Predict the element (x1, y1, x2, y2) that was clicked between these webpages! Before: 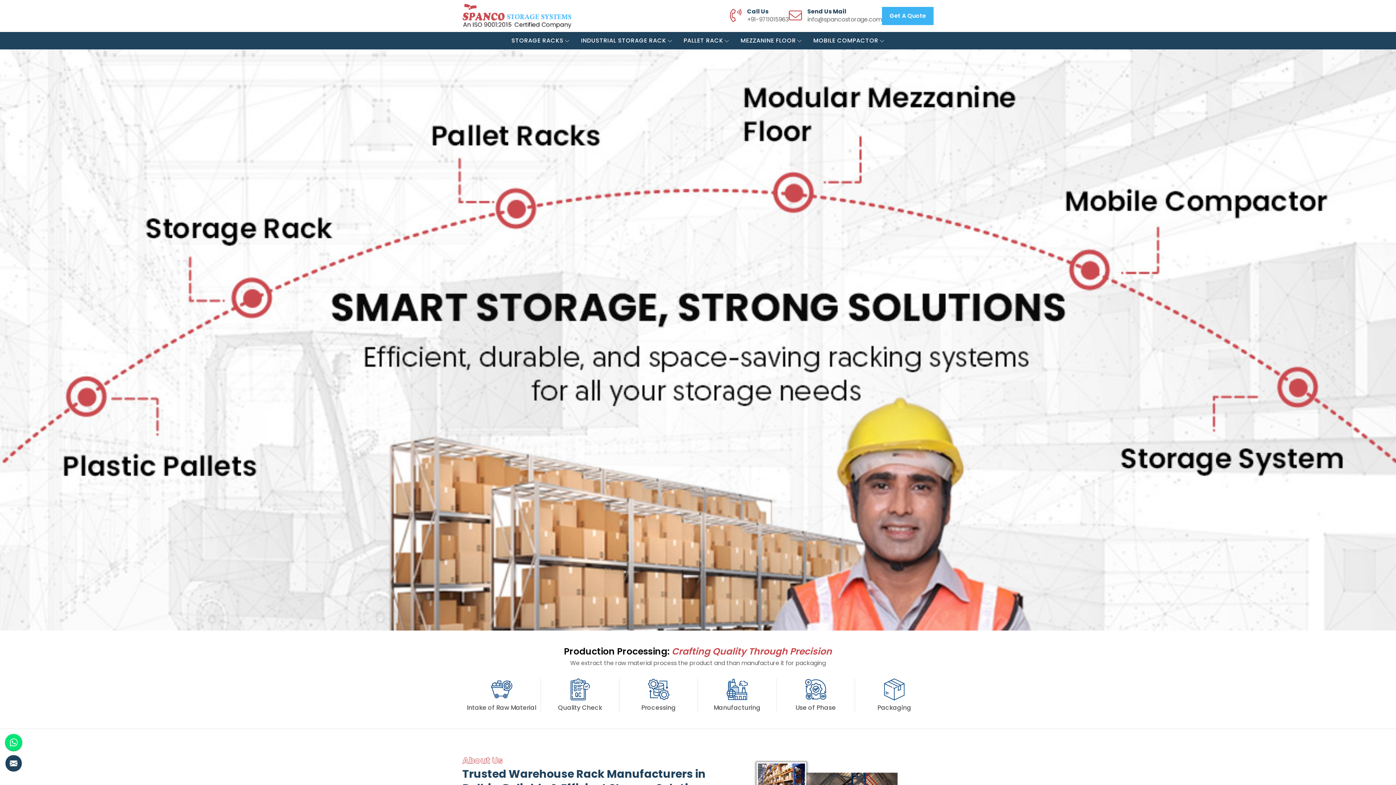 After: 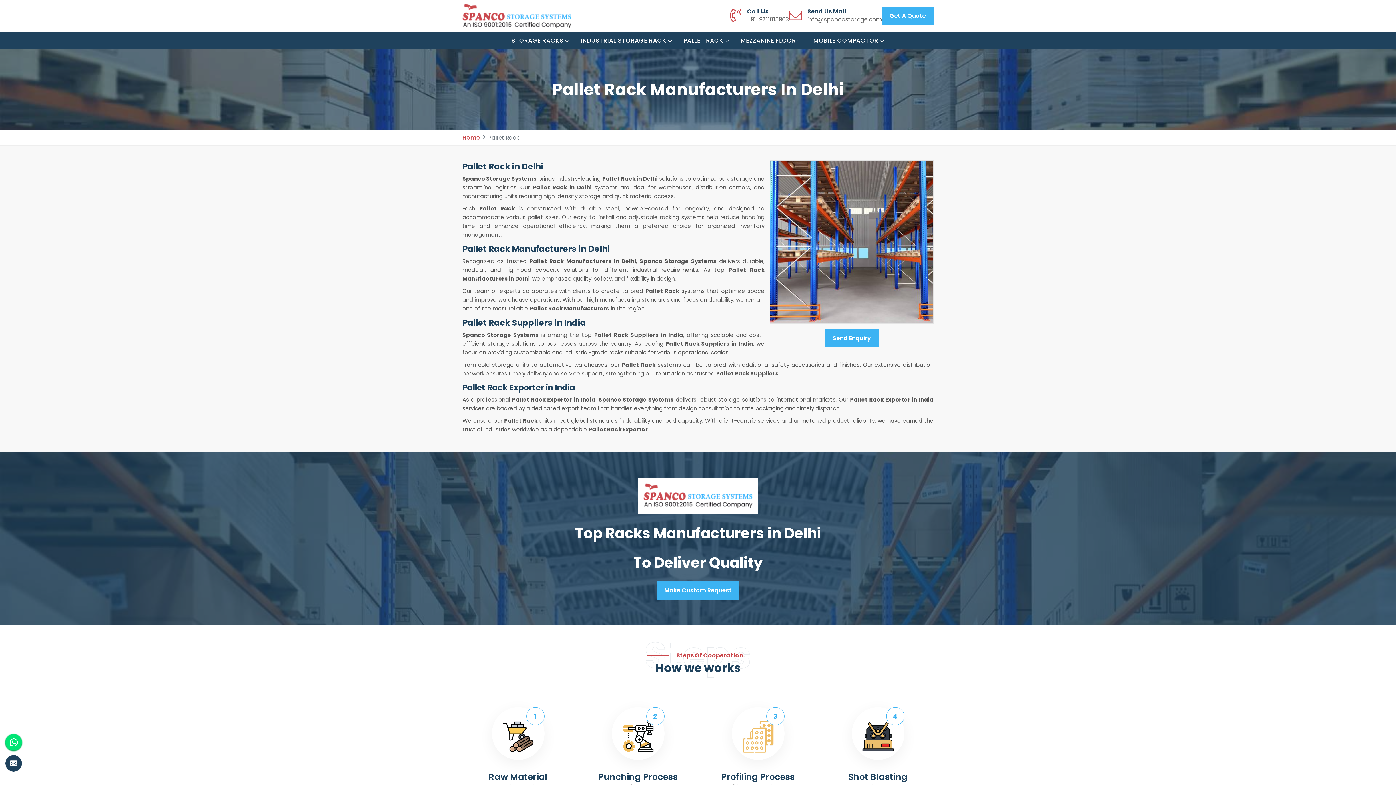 Action: label: PALLET RACK bbox: (679, 32, 734, 49)